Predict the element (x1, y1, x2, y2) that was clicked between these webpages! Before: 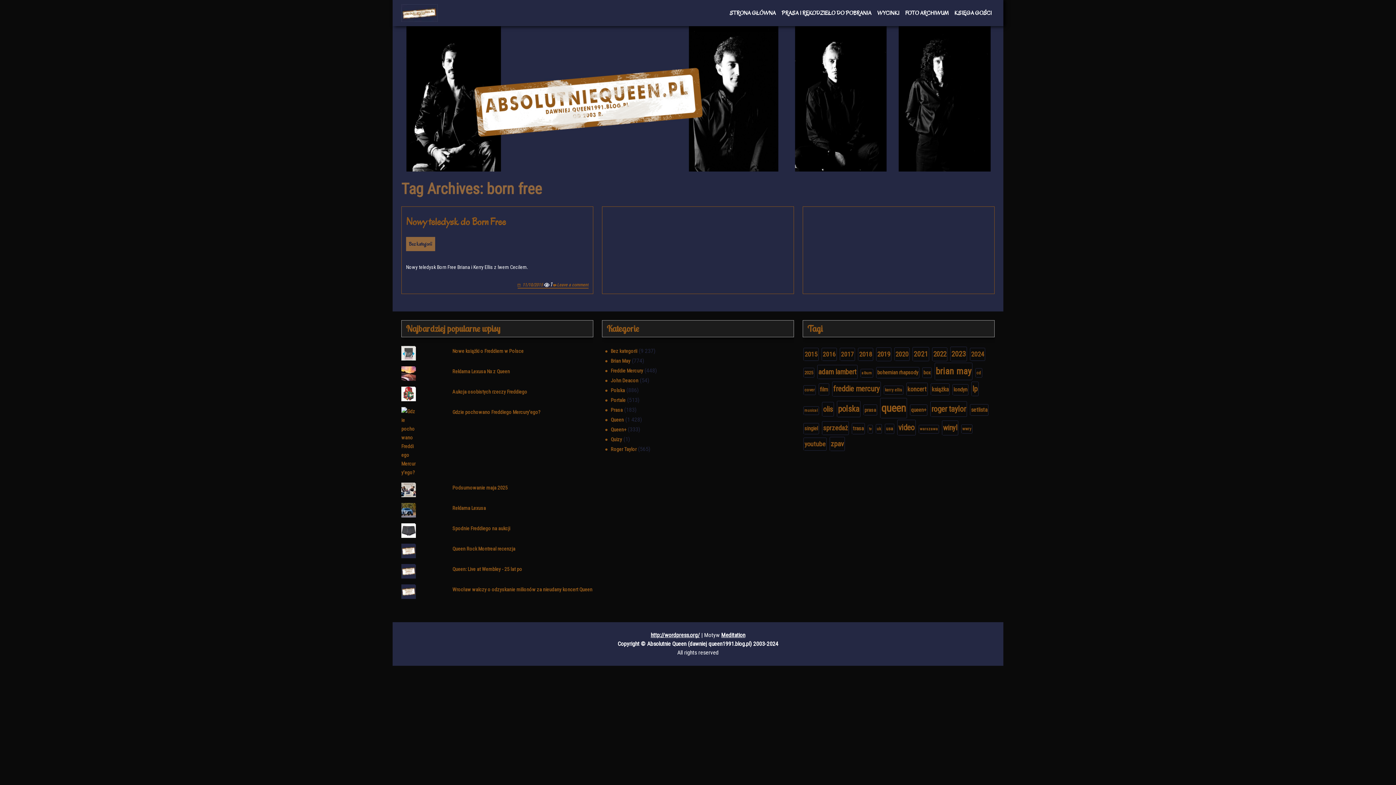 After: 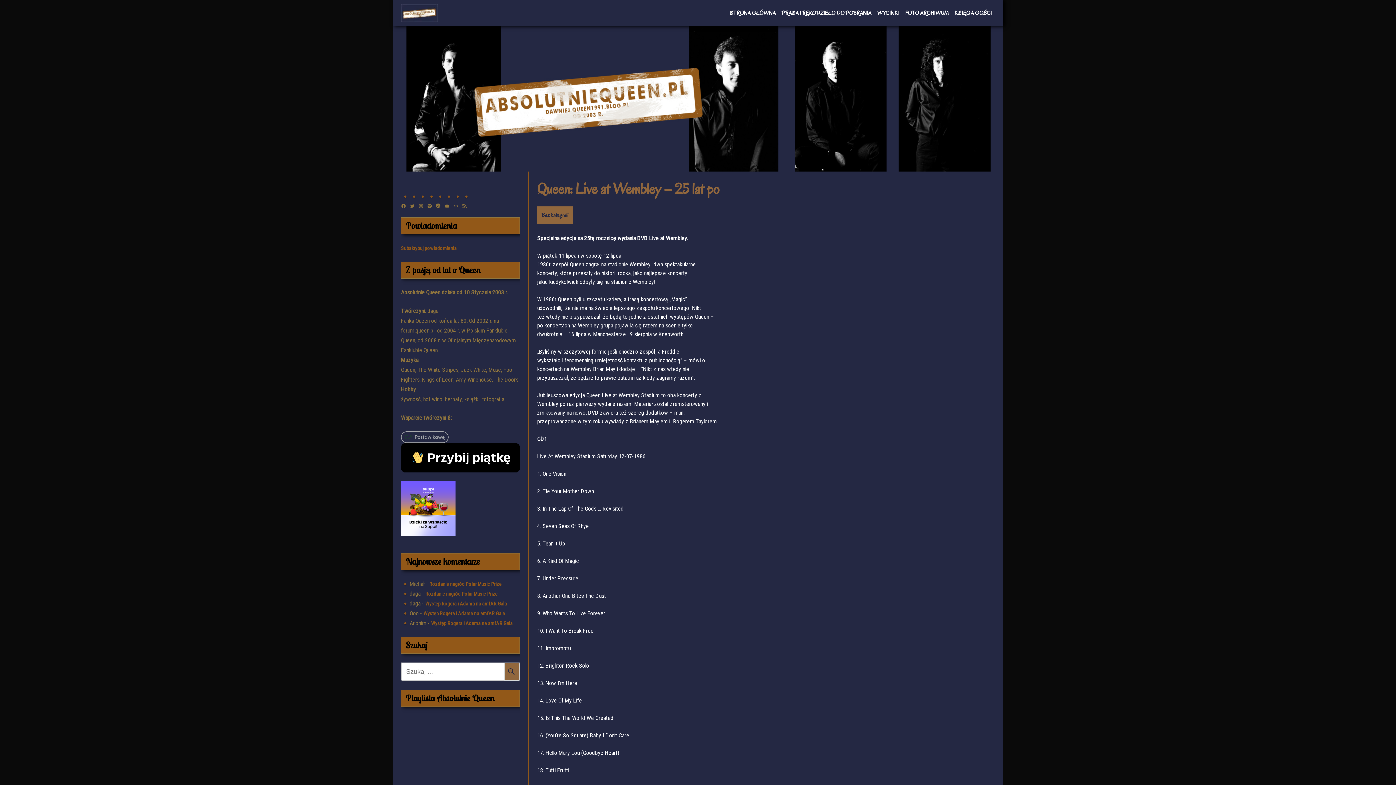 Action: bbox: (452, 566, 522, 572) label: Queen: Live at Wembley - 25 lat po